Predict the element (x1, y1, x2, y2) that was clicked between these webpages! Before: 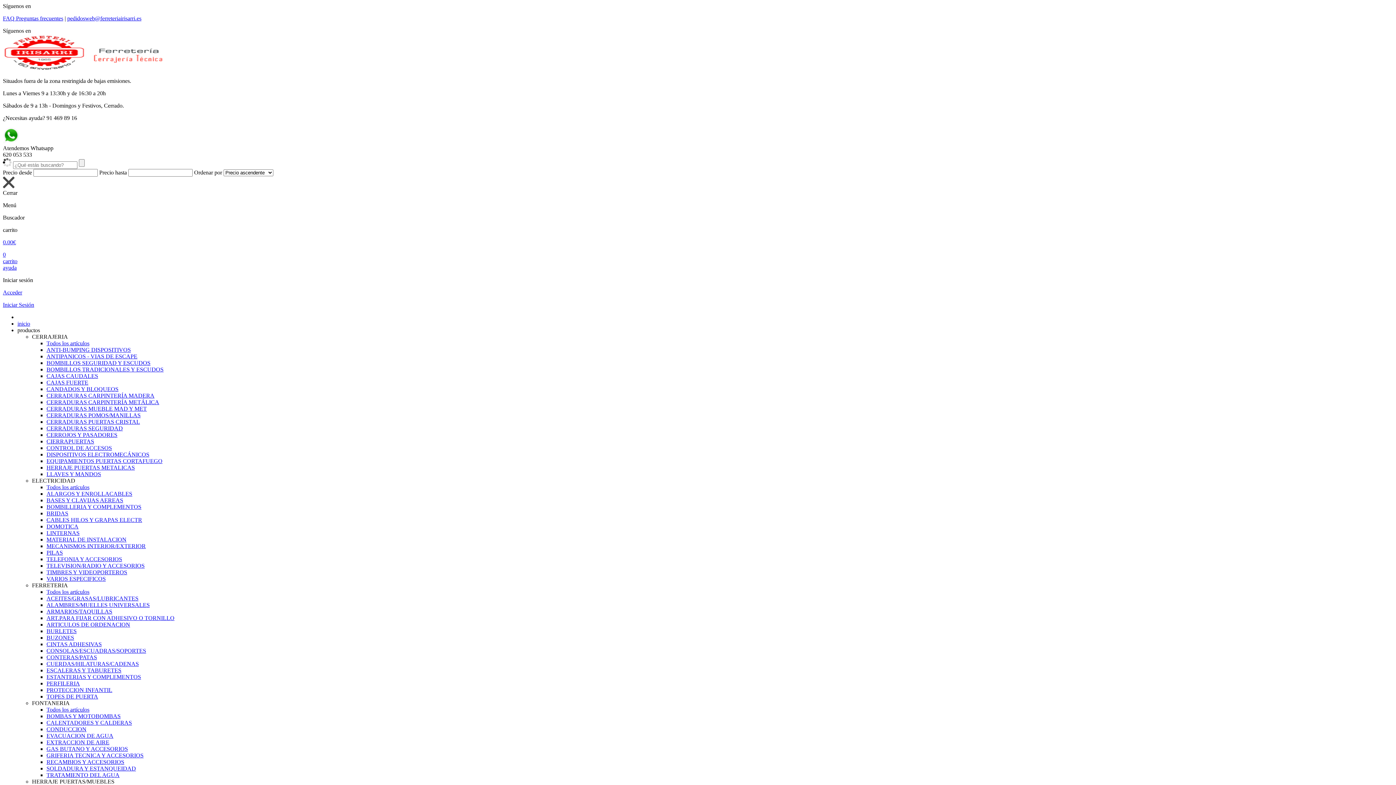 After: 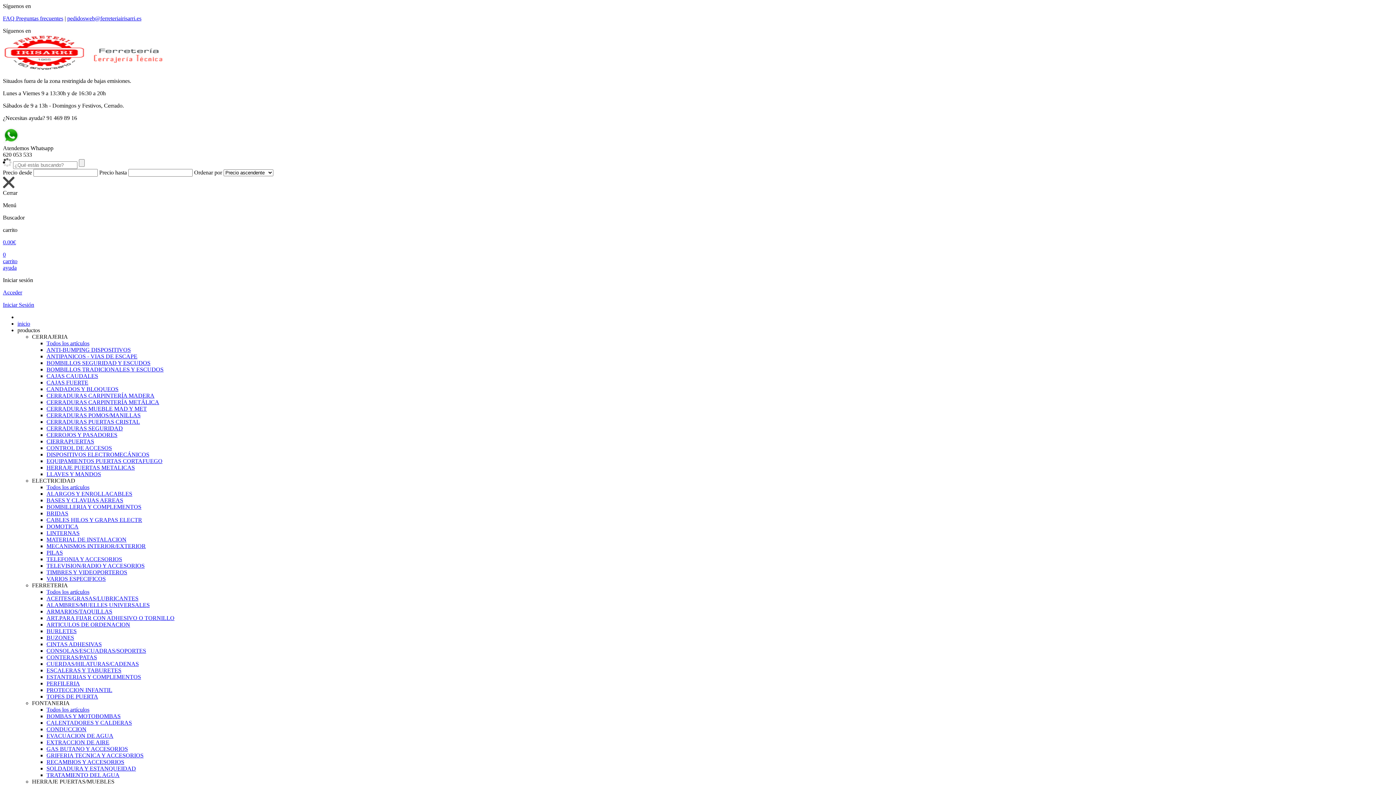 Action: label: pedidosweb@ferreteriairisarri.es bbox: (67, 15, 141, 21)